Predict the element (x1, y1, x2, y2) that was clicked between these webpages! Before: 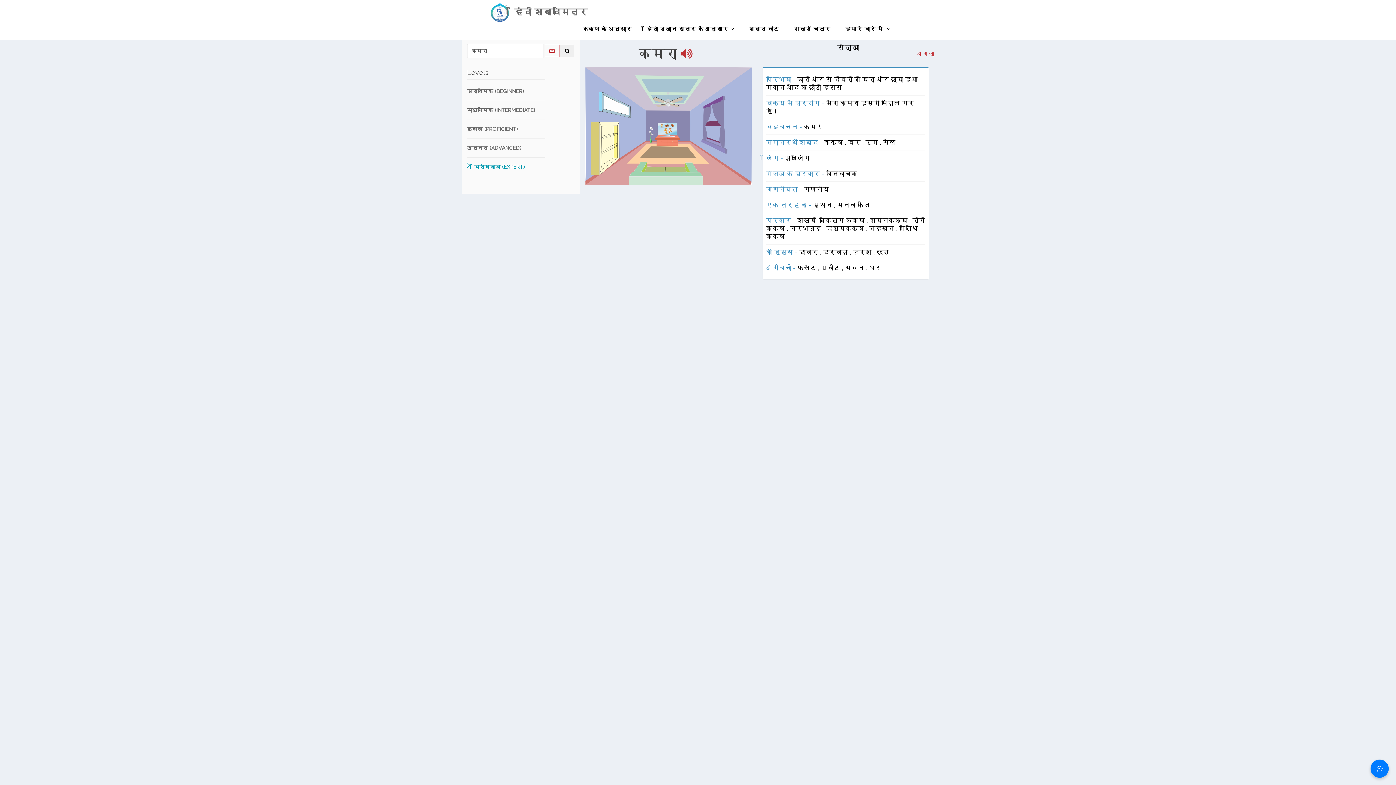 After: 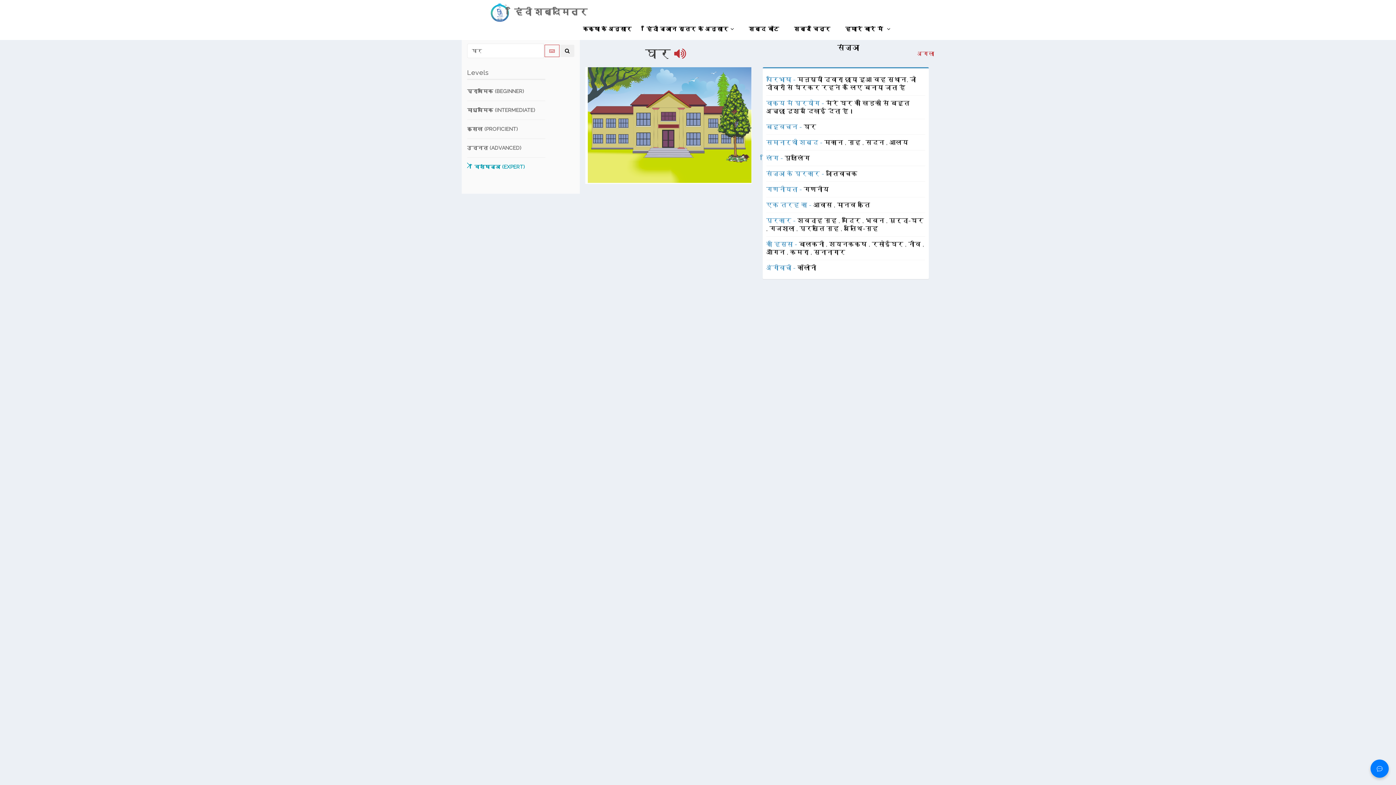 Action: label: घर bbox: (868, 264, 881, 271)